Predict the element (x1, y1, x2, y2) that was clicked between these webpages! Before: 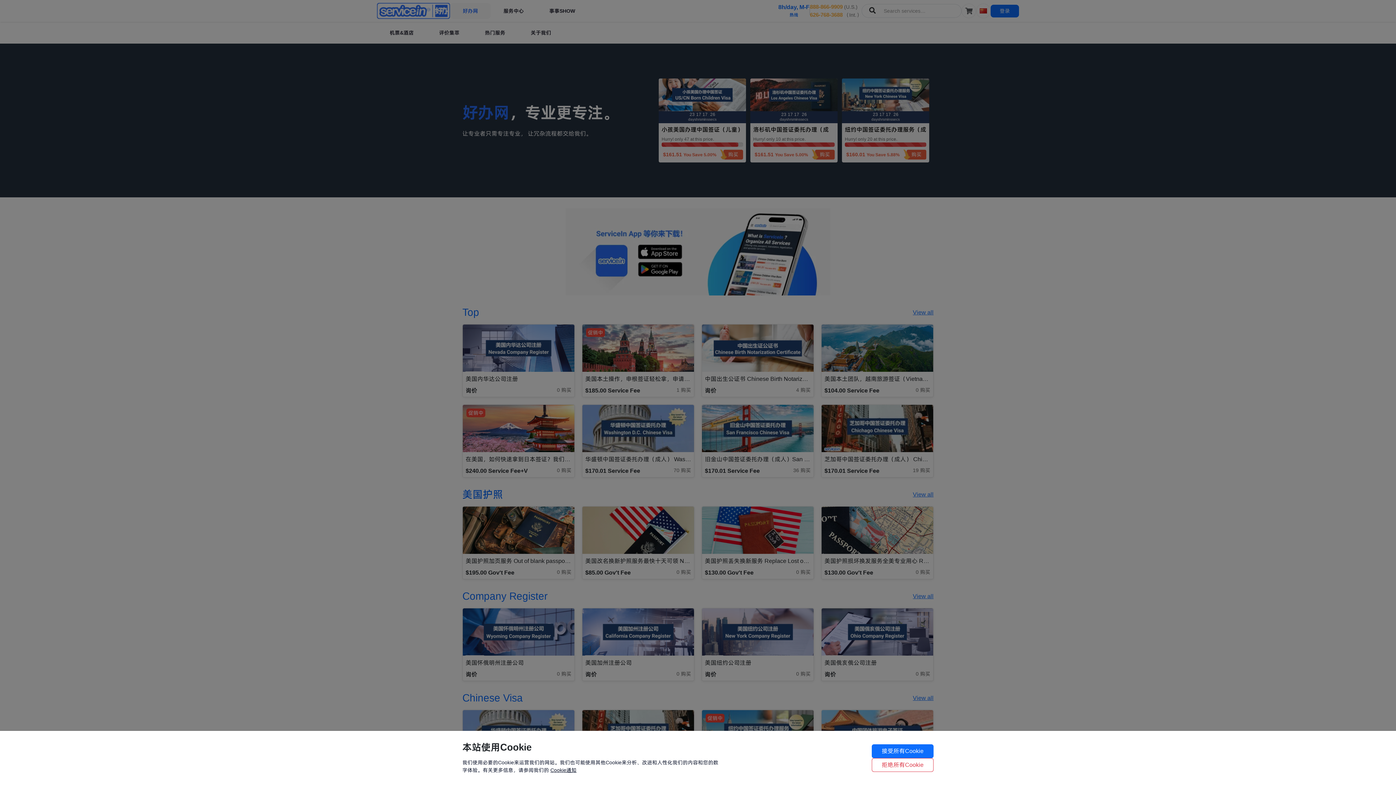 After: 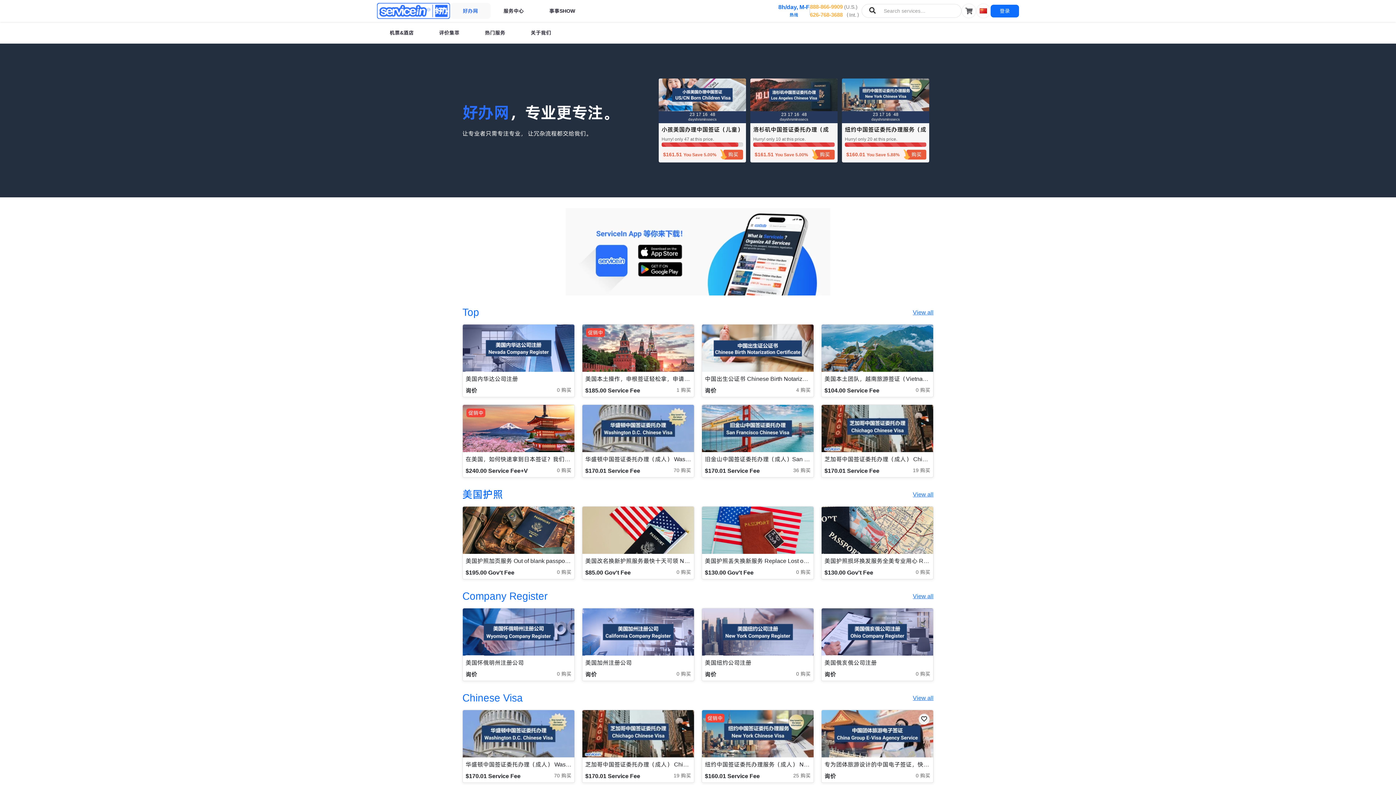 Action: bbox: (872, 744, 933, 758) label: 接受所有Cookie